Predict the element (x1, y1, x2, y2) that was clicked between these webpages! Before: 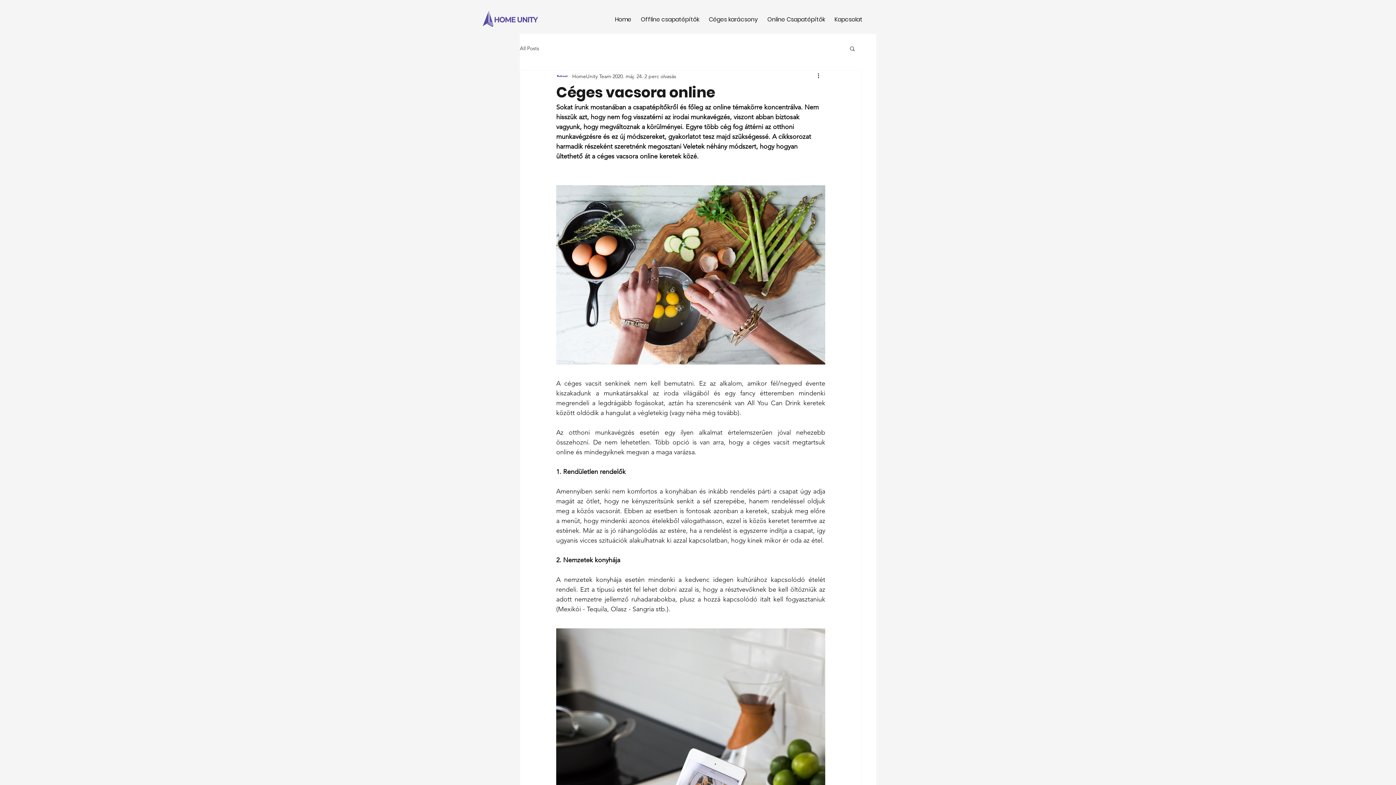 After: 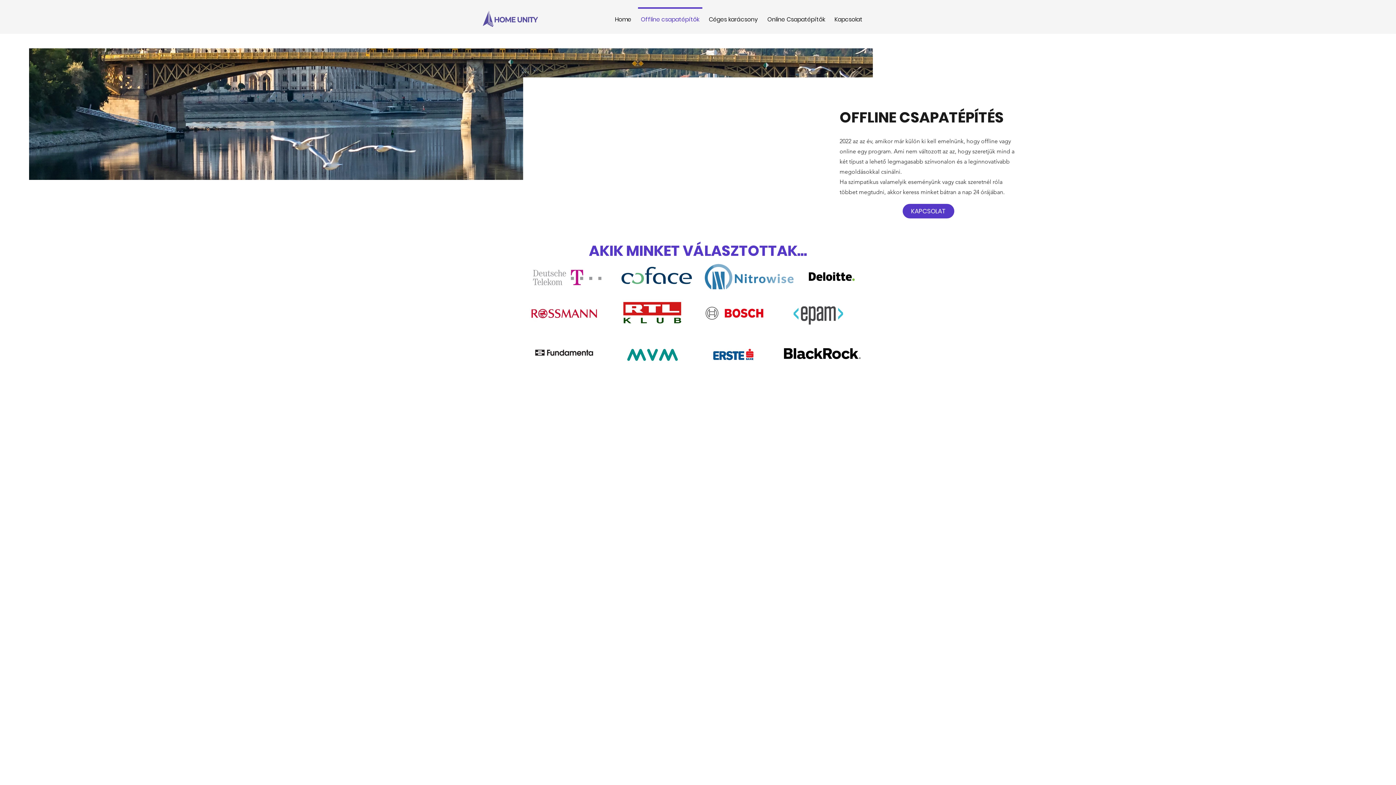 Action: label: Offline csapatépítők bbox: (636, 7, 704, 25)